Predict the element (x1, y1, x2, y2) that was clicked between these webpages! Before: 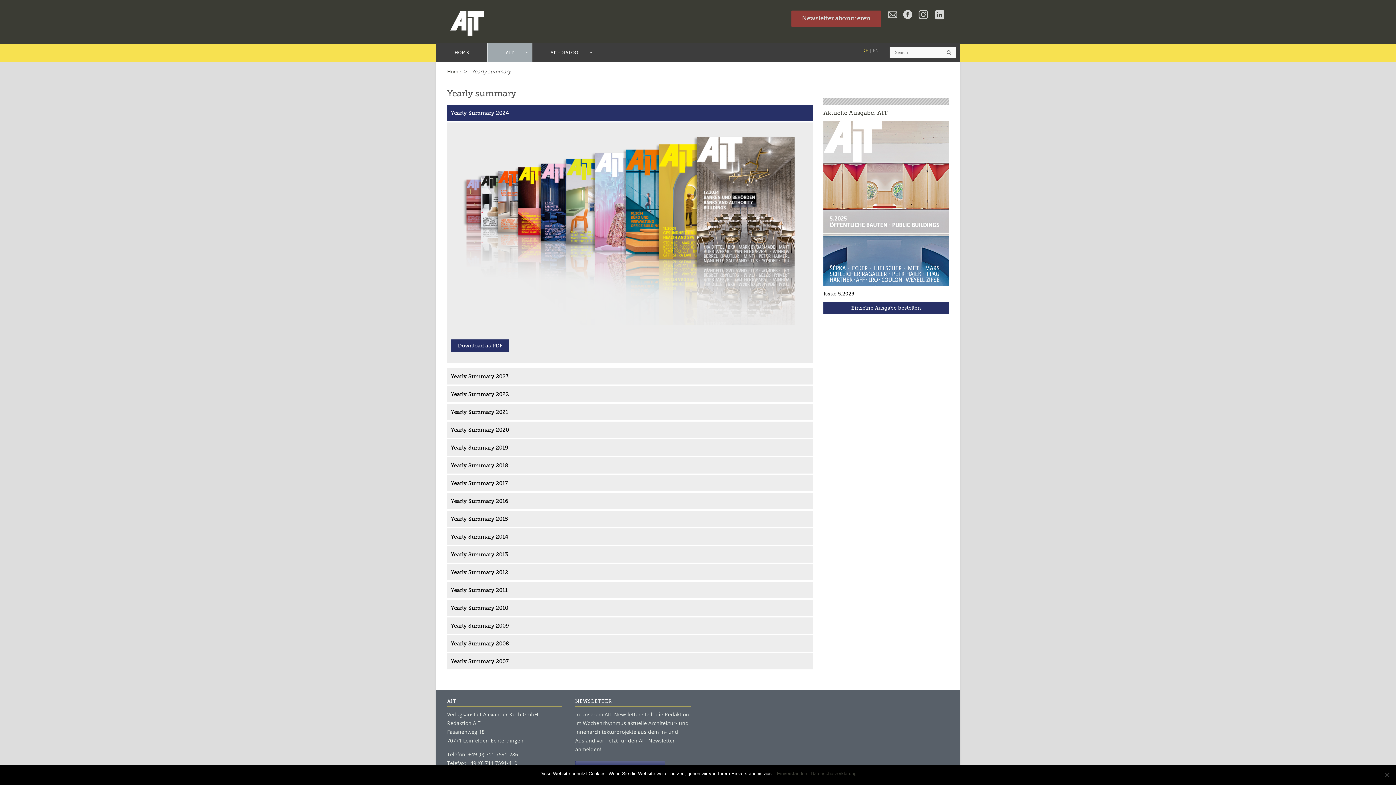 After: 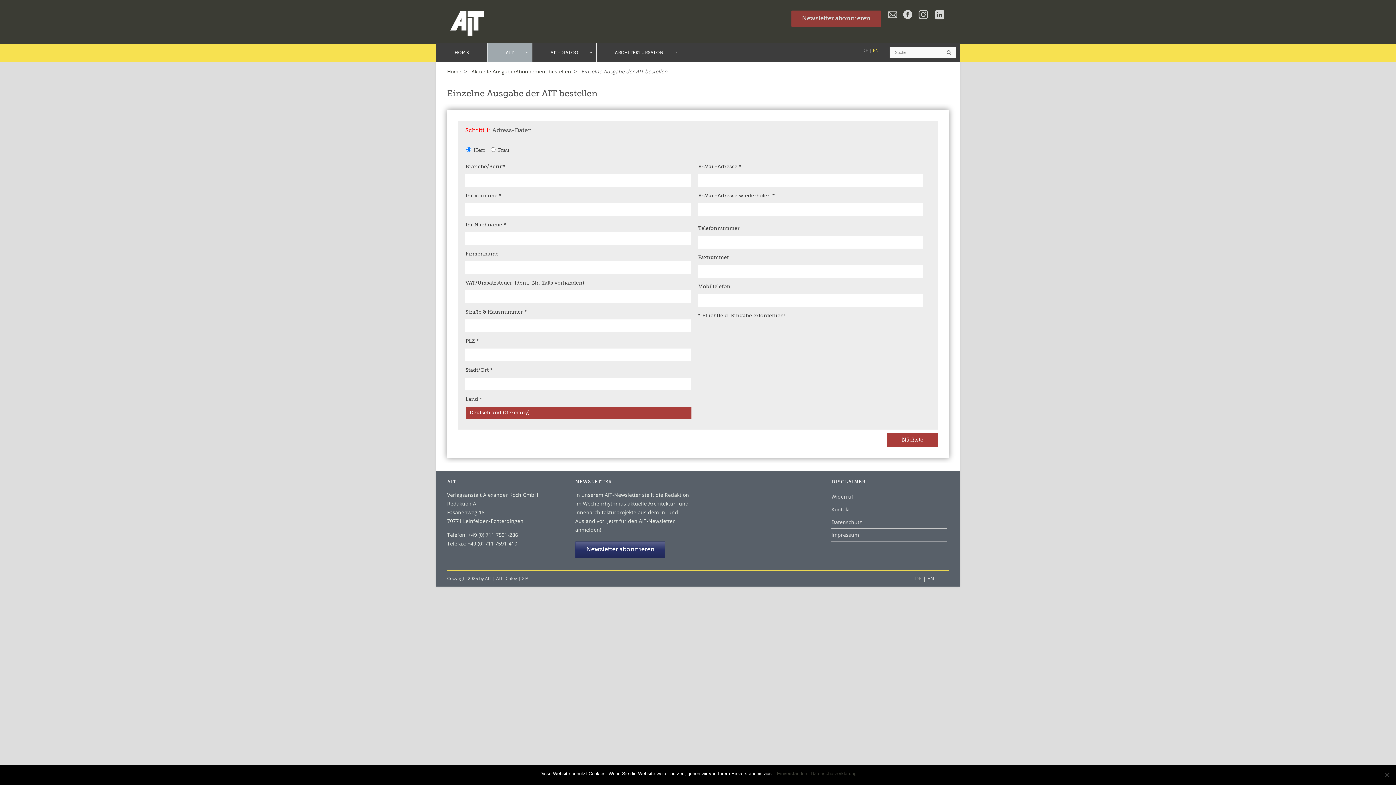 Action: label: Einzelne Ausgabe bestellen bbox: (823, 301, 949, 314)